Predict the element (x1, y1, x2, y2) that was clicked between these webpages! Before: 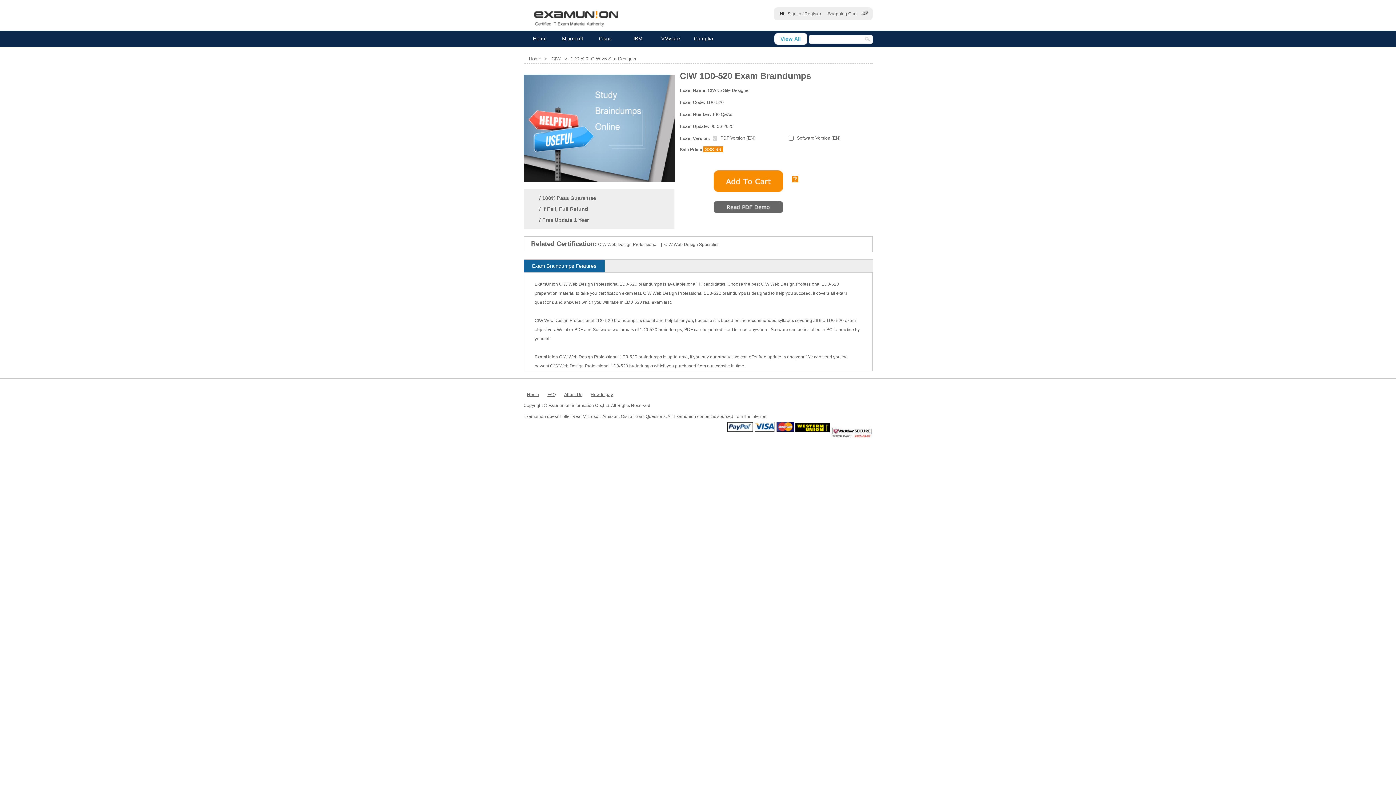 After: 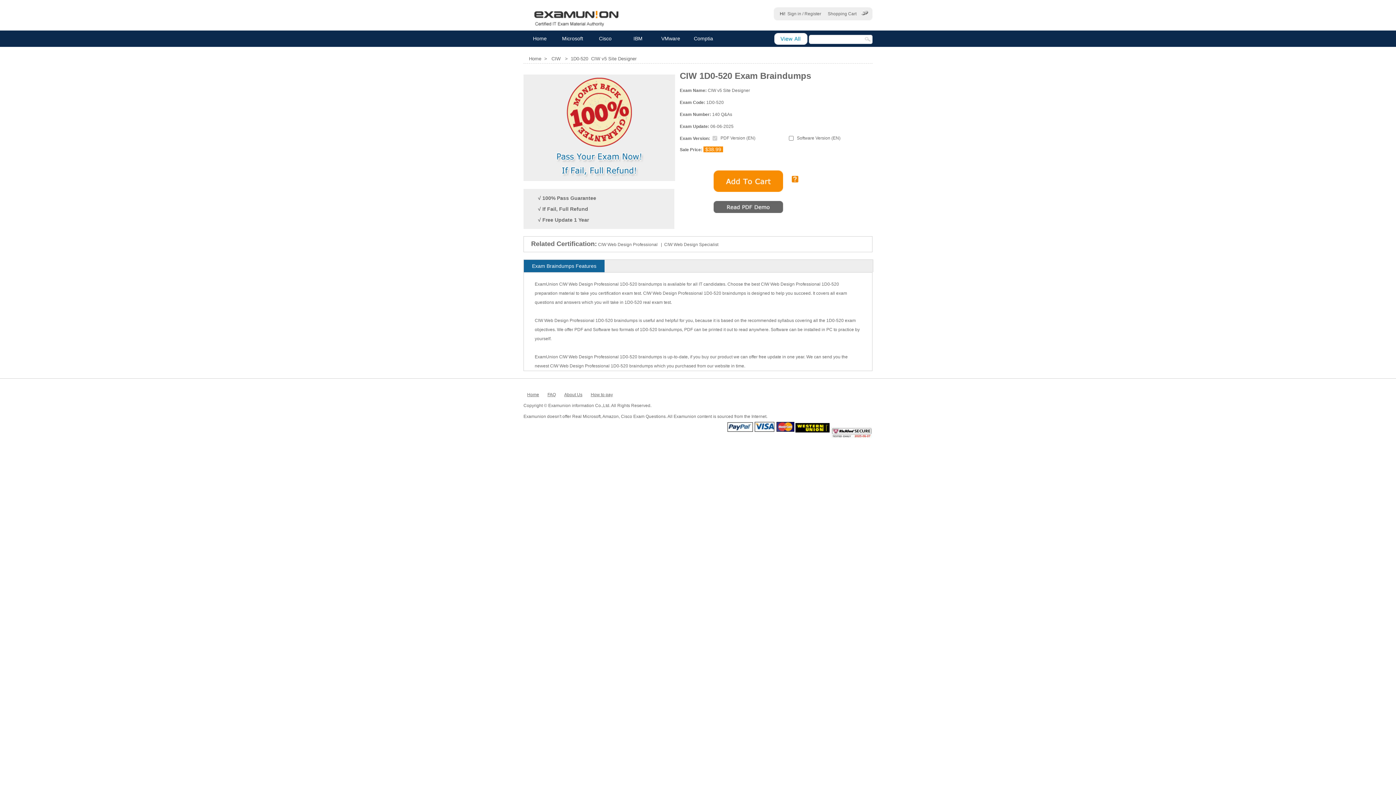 Action: bbox: (570, 56, 636, 61) label: 1D0-520  CIW v5 Site Designer